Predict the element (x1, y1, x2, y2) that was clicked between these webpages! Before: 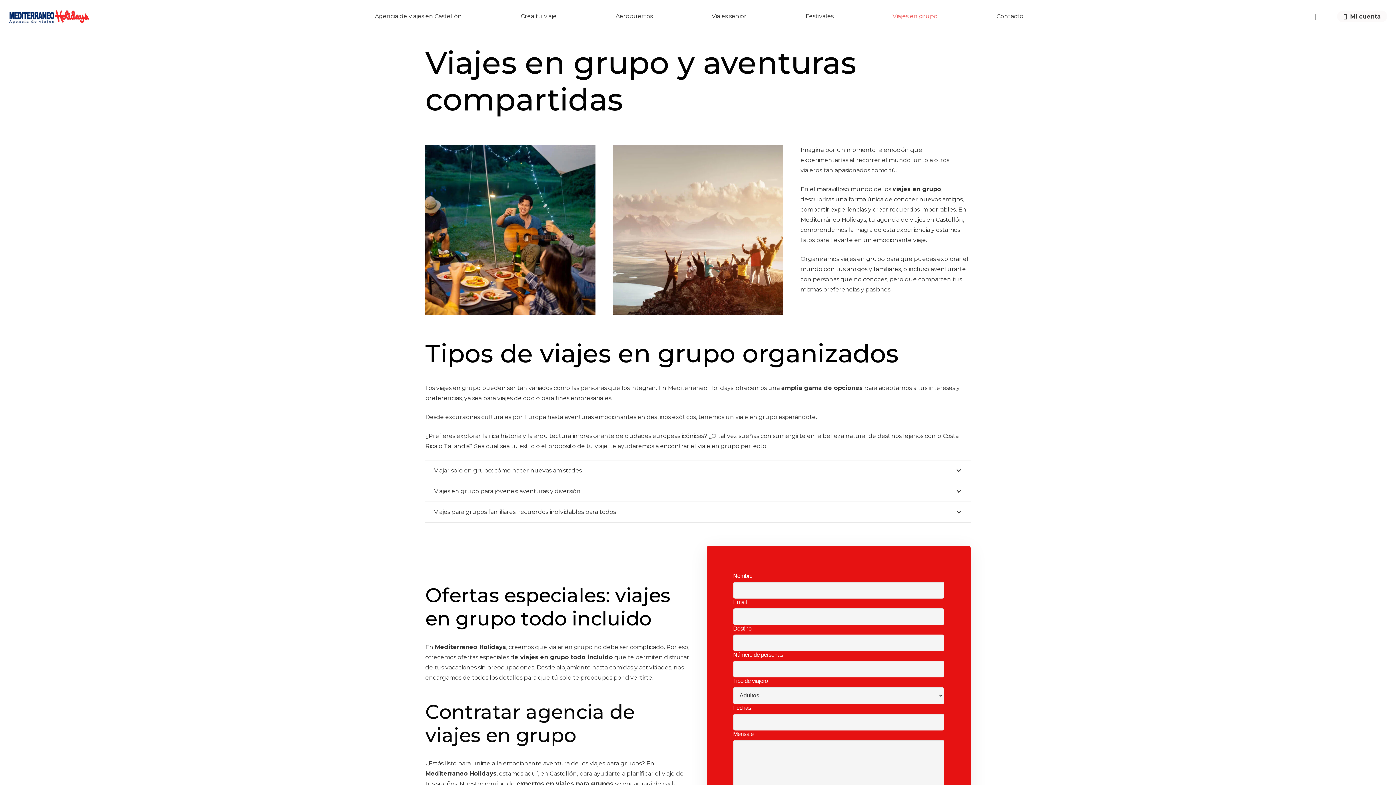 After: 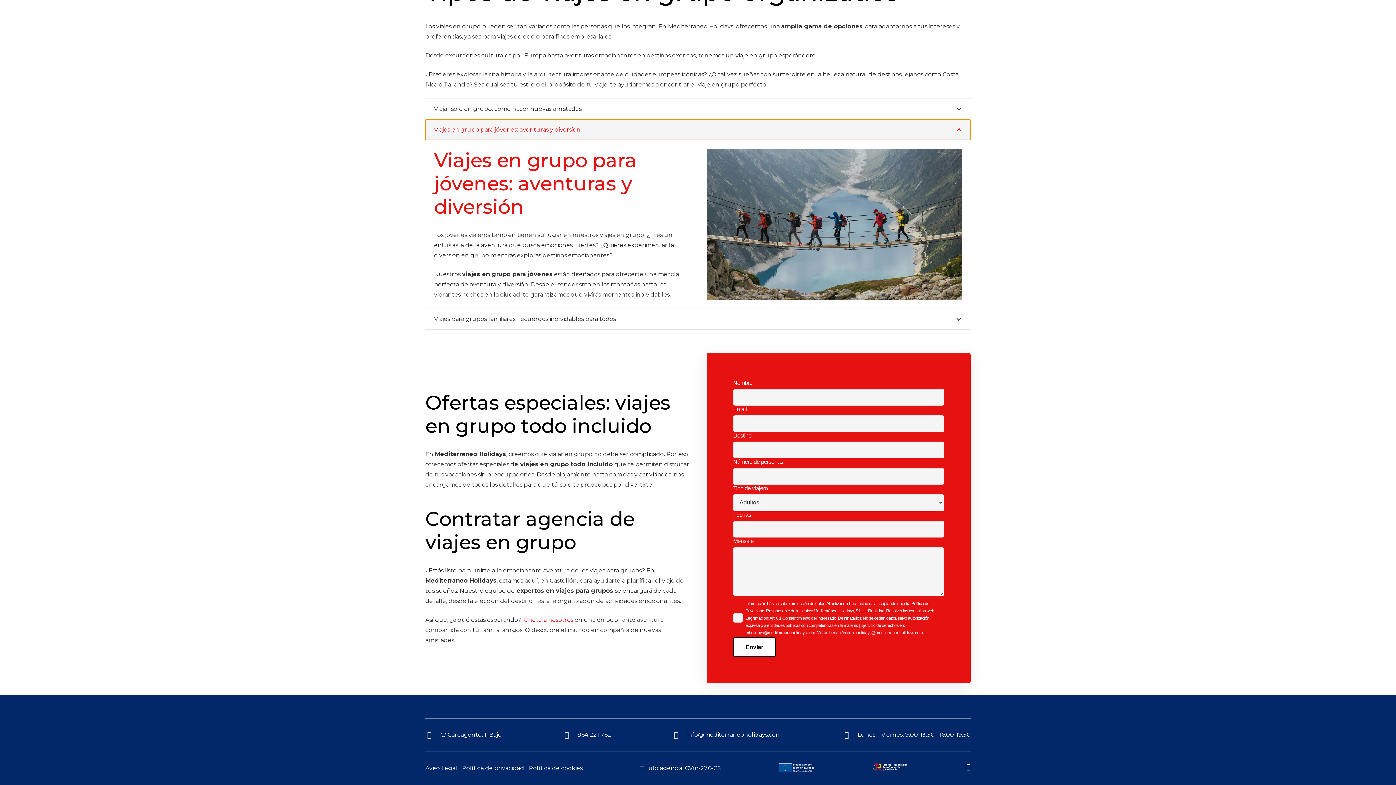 Action: bbox: (425, 481, 970, 501) label: Viajes en grupo para jóvenes: aventuras y diversión